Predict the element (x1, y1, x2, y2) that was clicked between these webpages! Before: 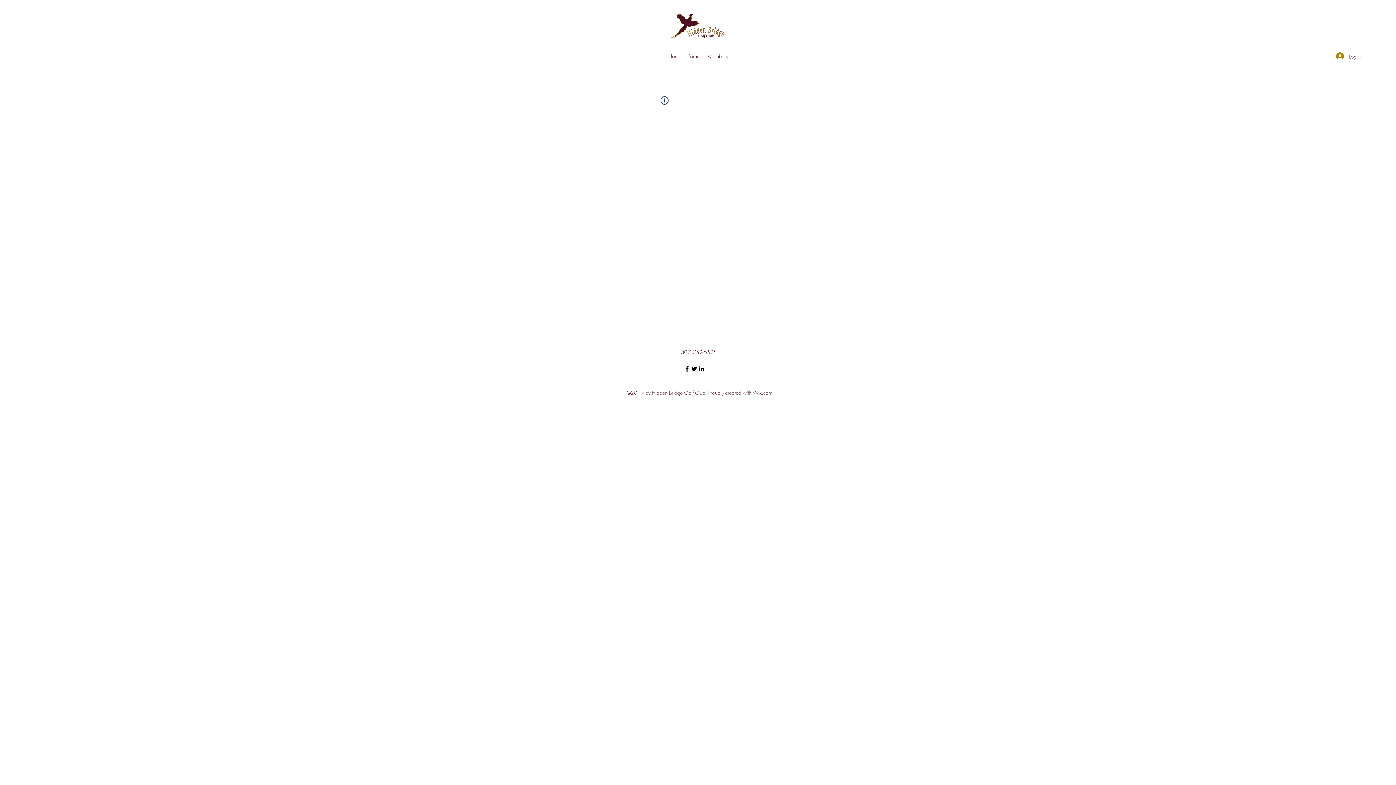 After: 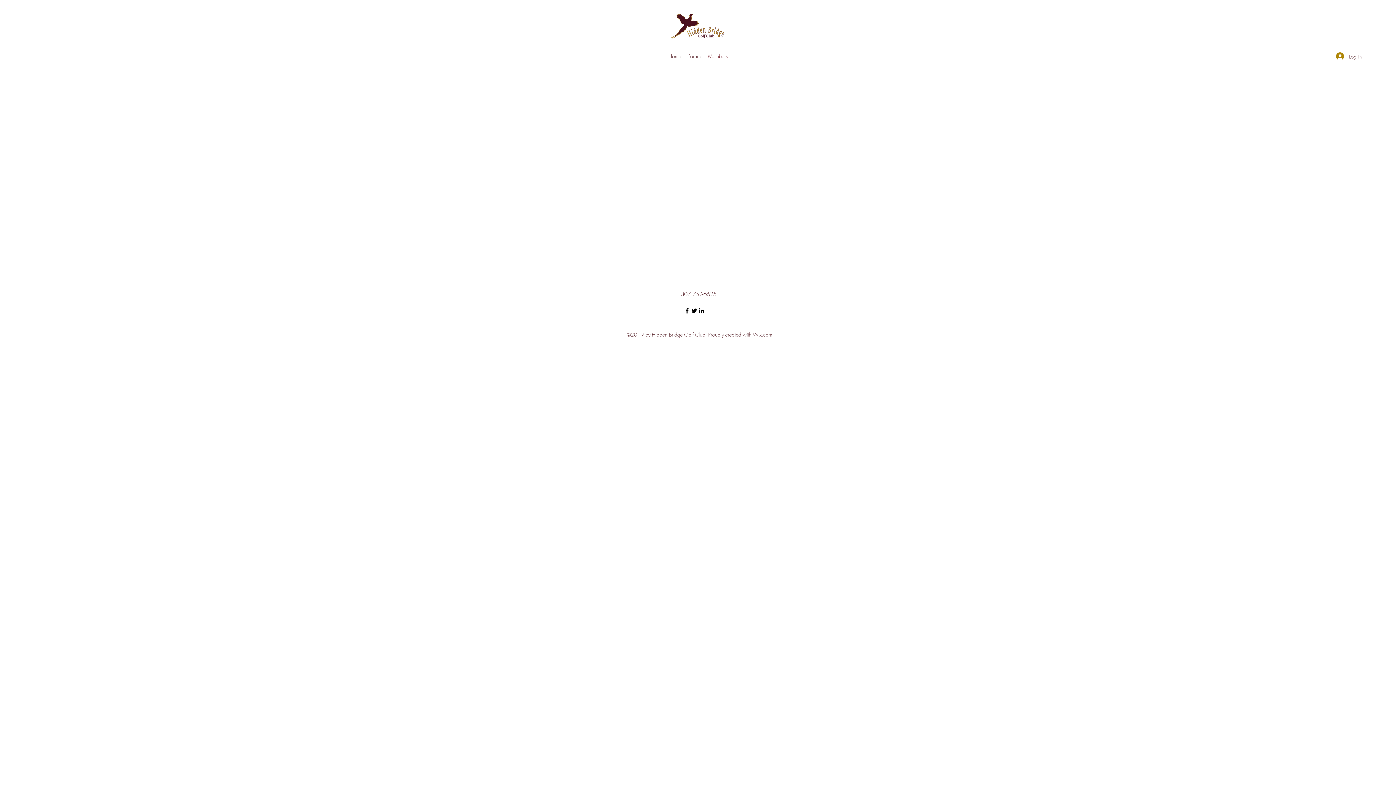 Action: label: Members bbox: (704, 50, 731, 61)